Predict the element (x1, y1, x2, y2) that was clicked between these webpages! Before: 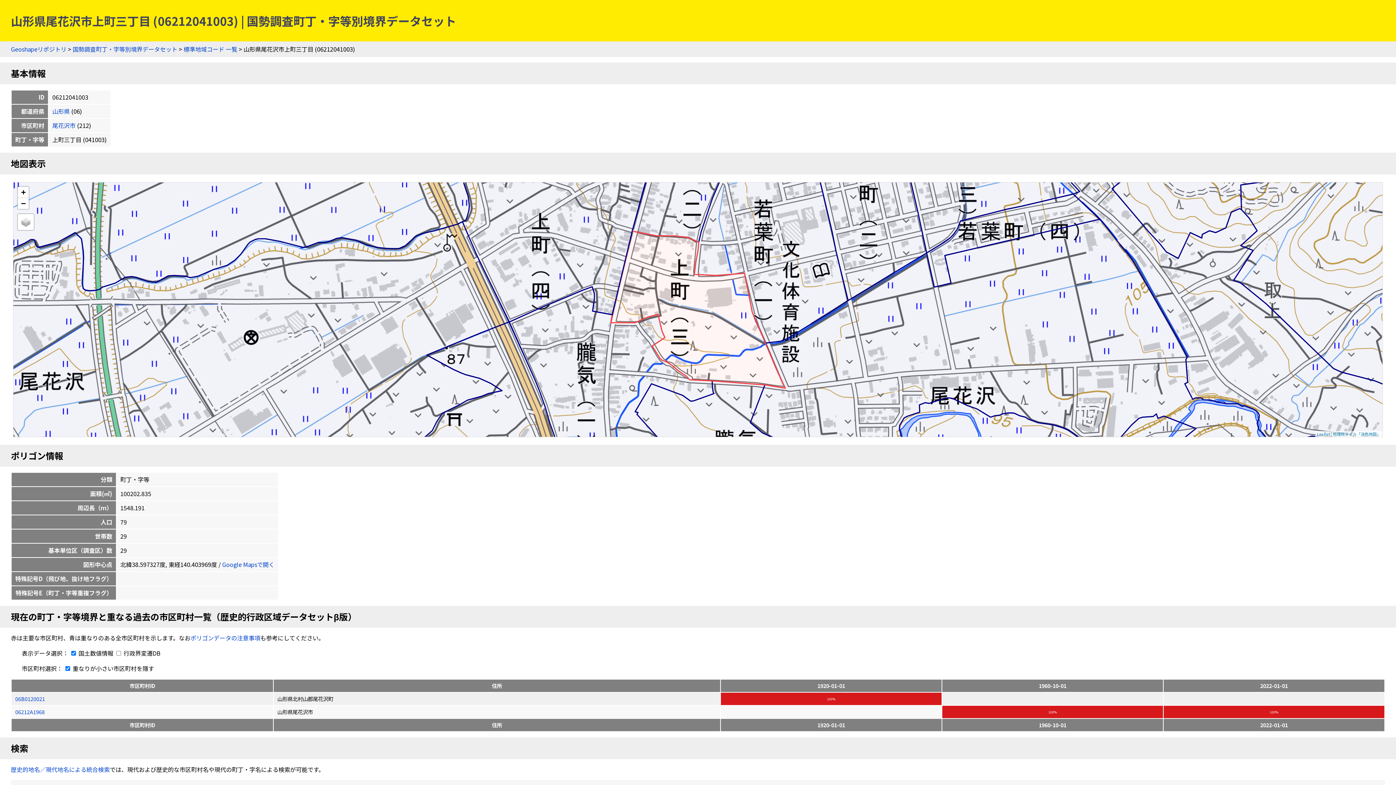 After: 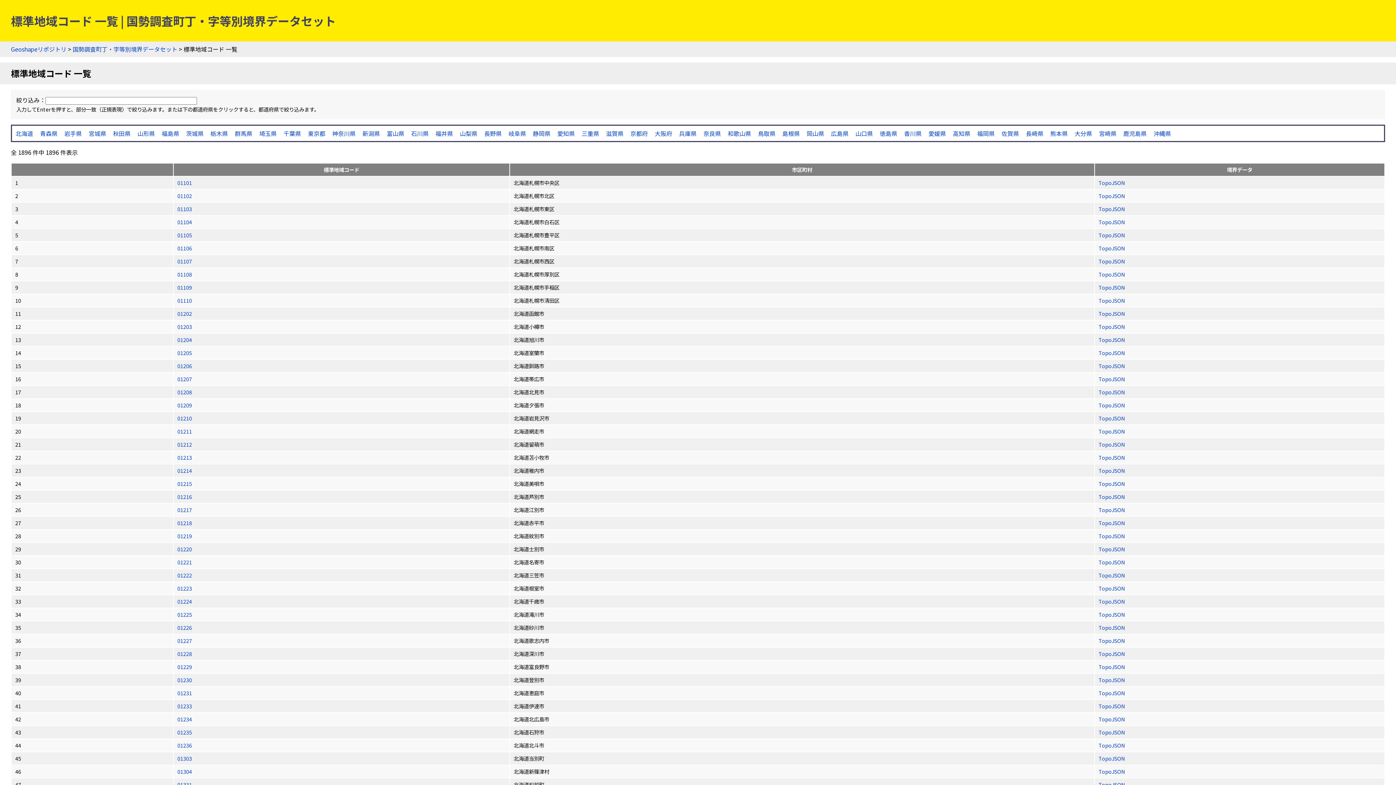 Action: bbox: (183, 44, 237, 53) label: 標準地域コード 一覧